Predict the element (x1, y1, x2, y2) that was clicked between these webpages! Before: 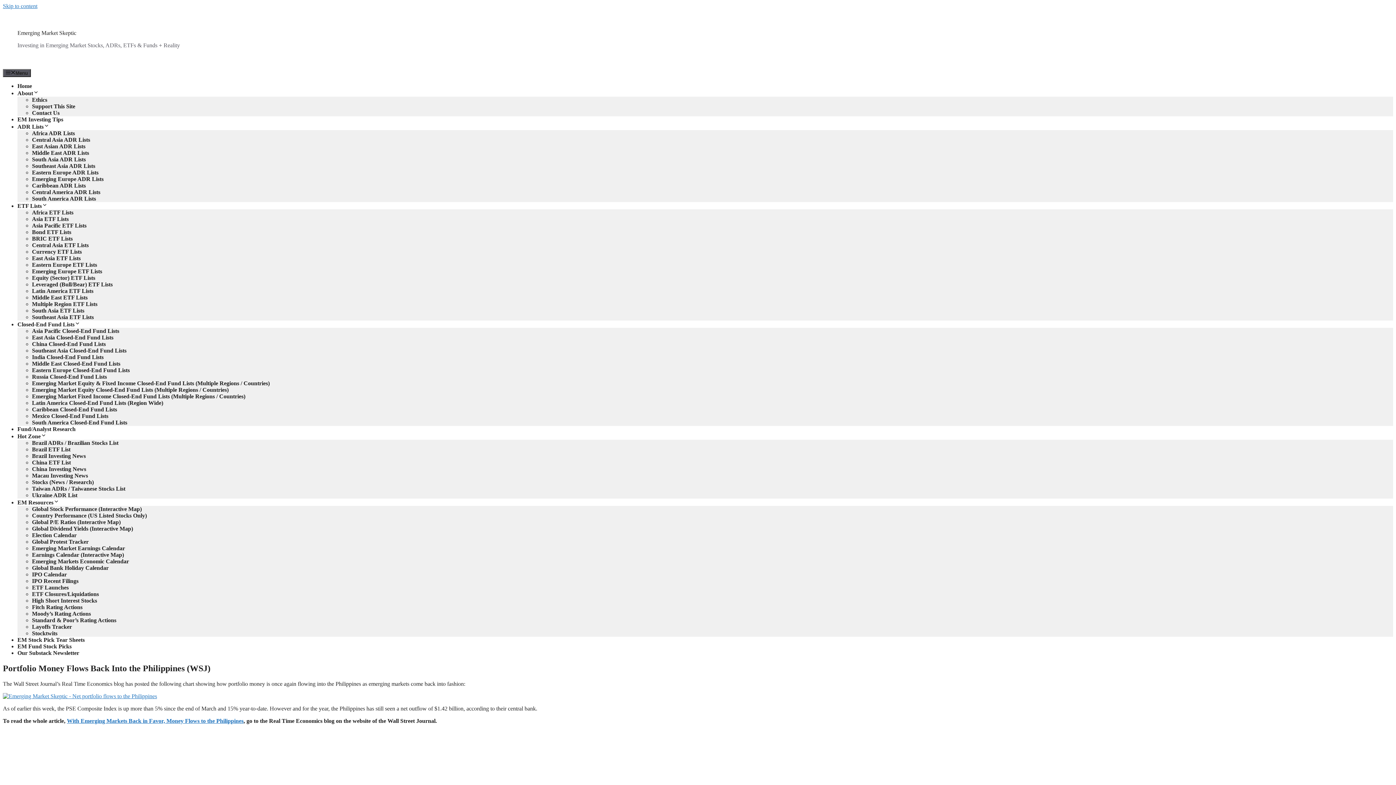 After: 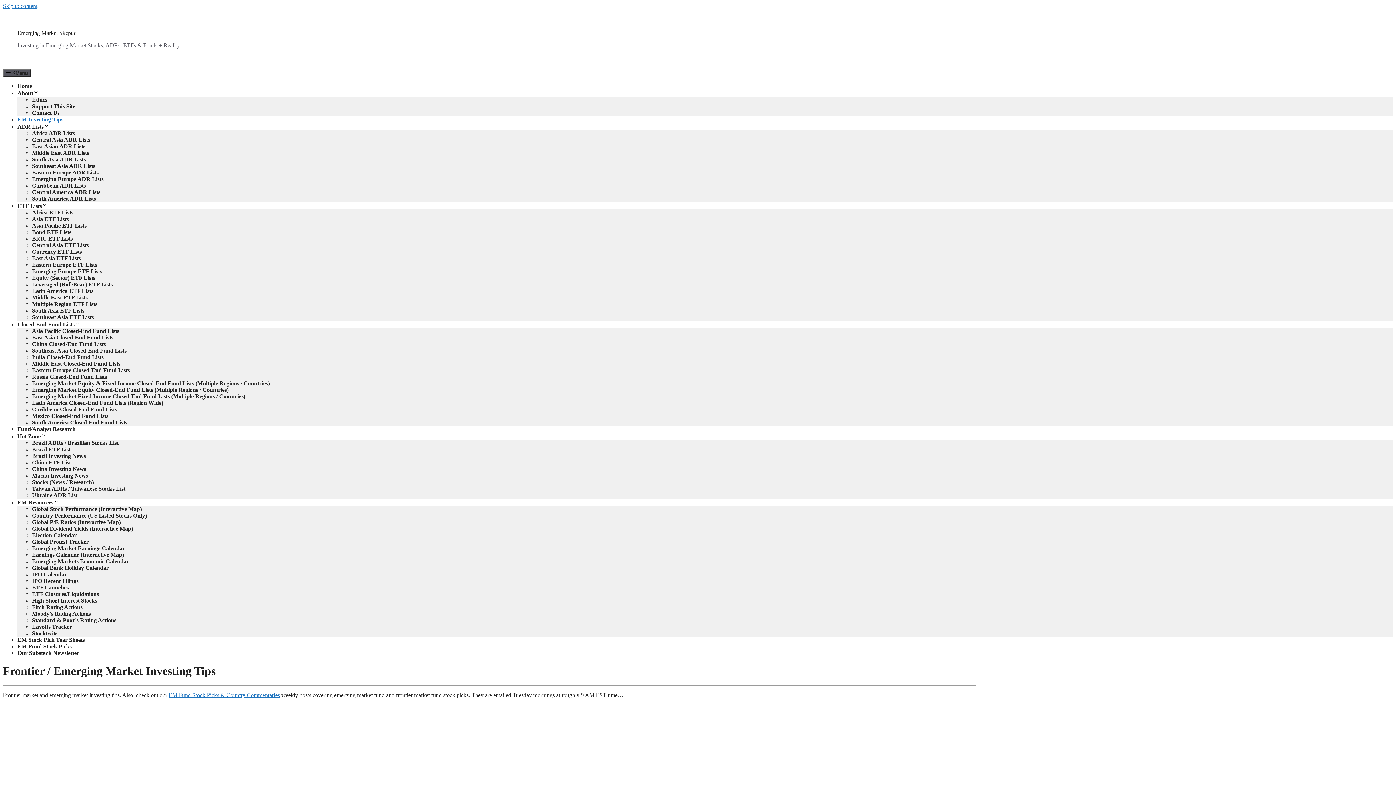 Action: bbox: (17, 116, 63, 122) label: EM Investing Tips